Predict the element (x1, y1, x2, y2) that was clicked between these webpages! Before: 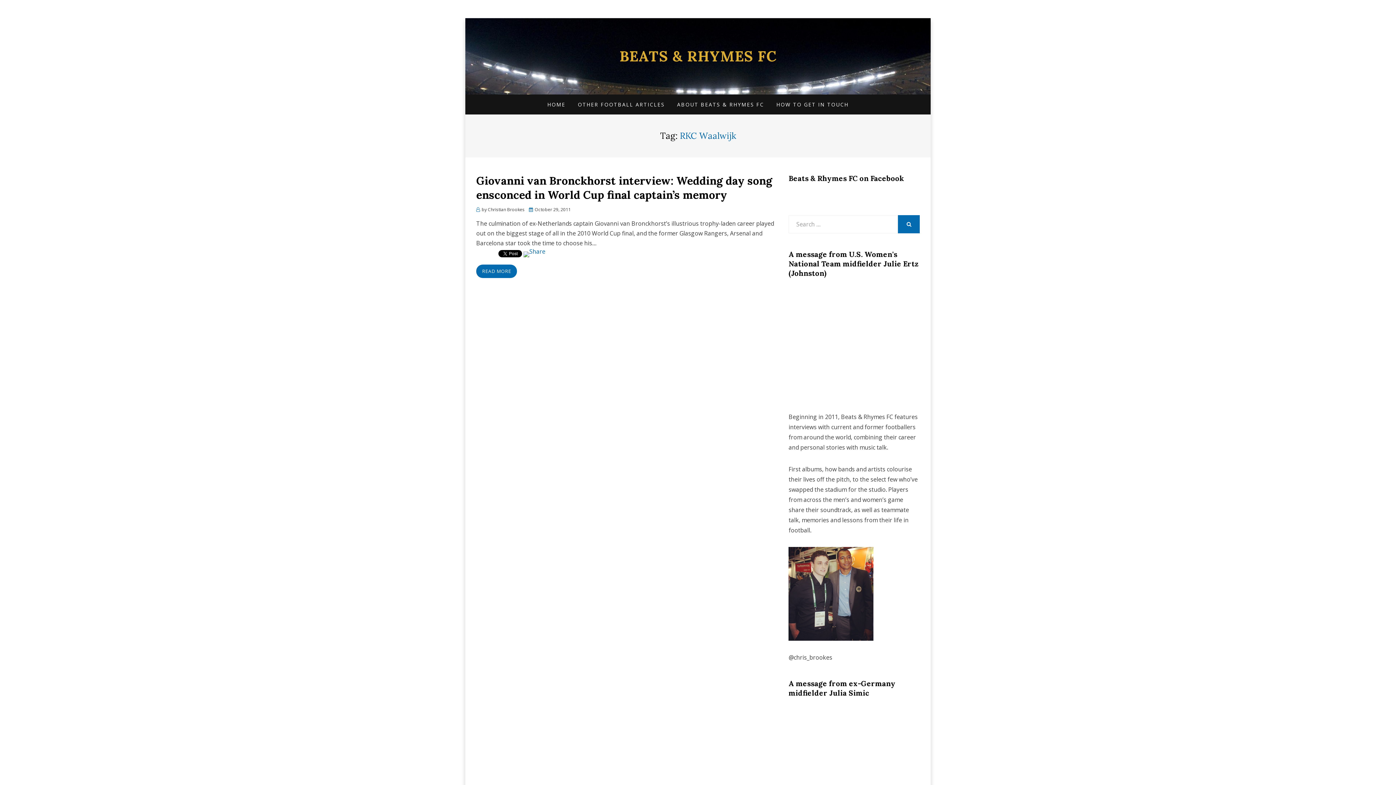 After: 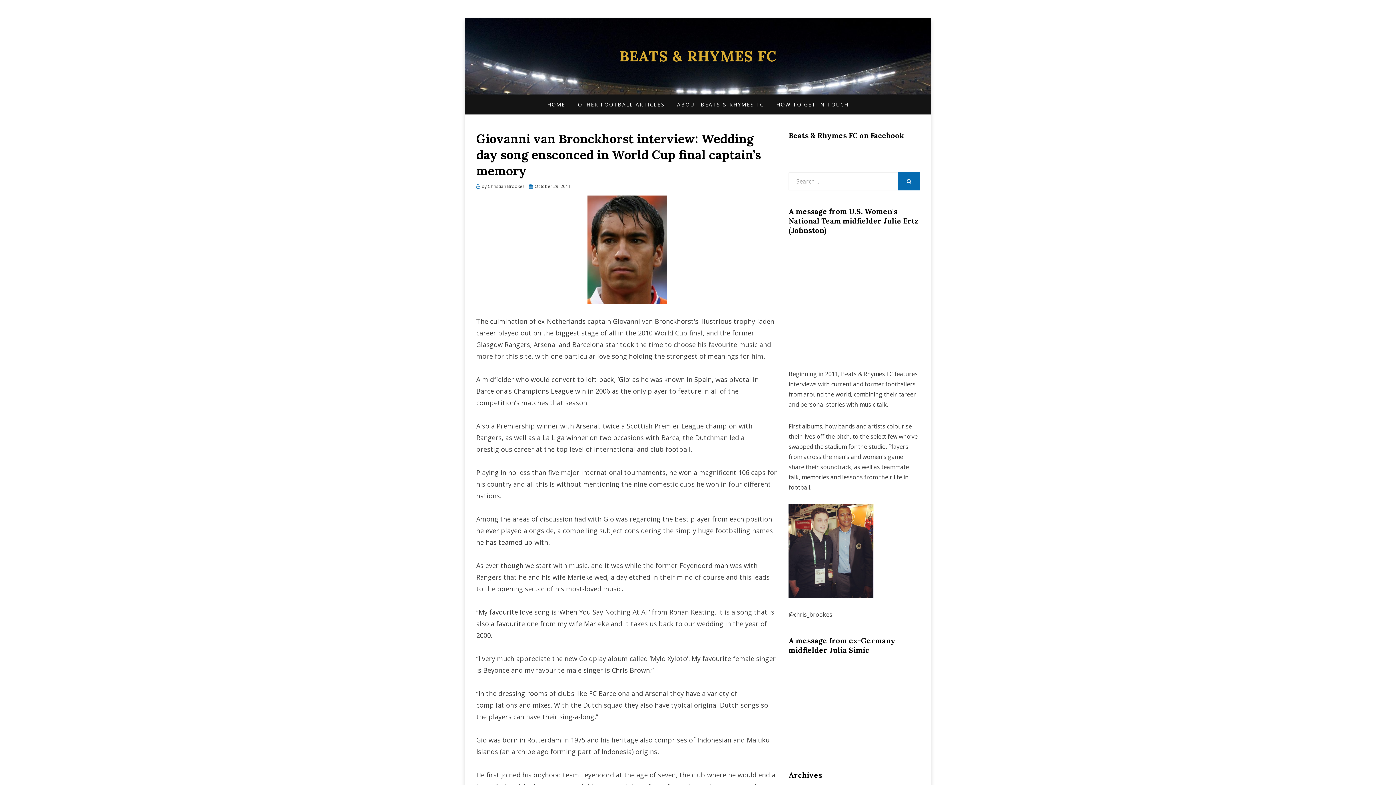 Action: label: October 29, 2011 bbox: (529, 206, 570, 212)